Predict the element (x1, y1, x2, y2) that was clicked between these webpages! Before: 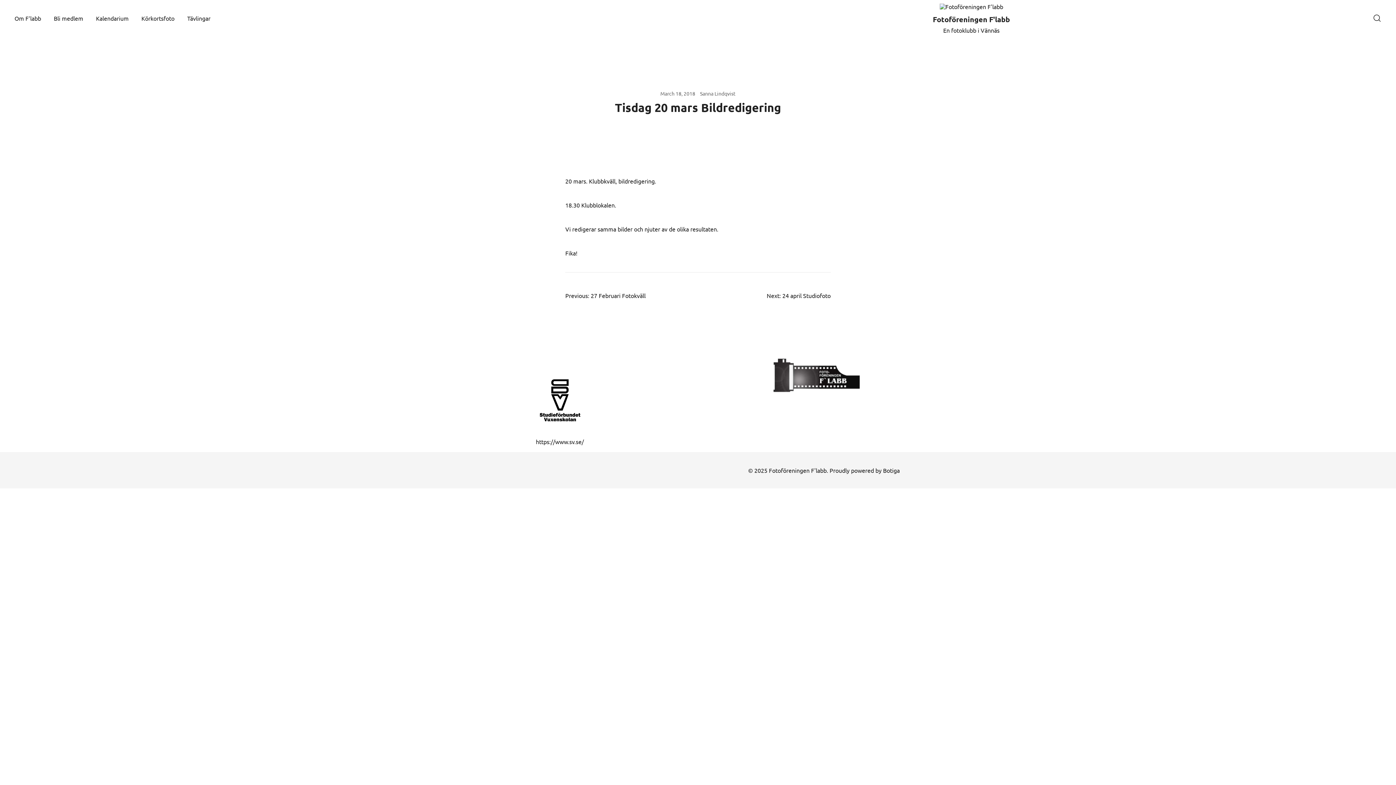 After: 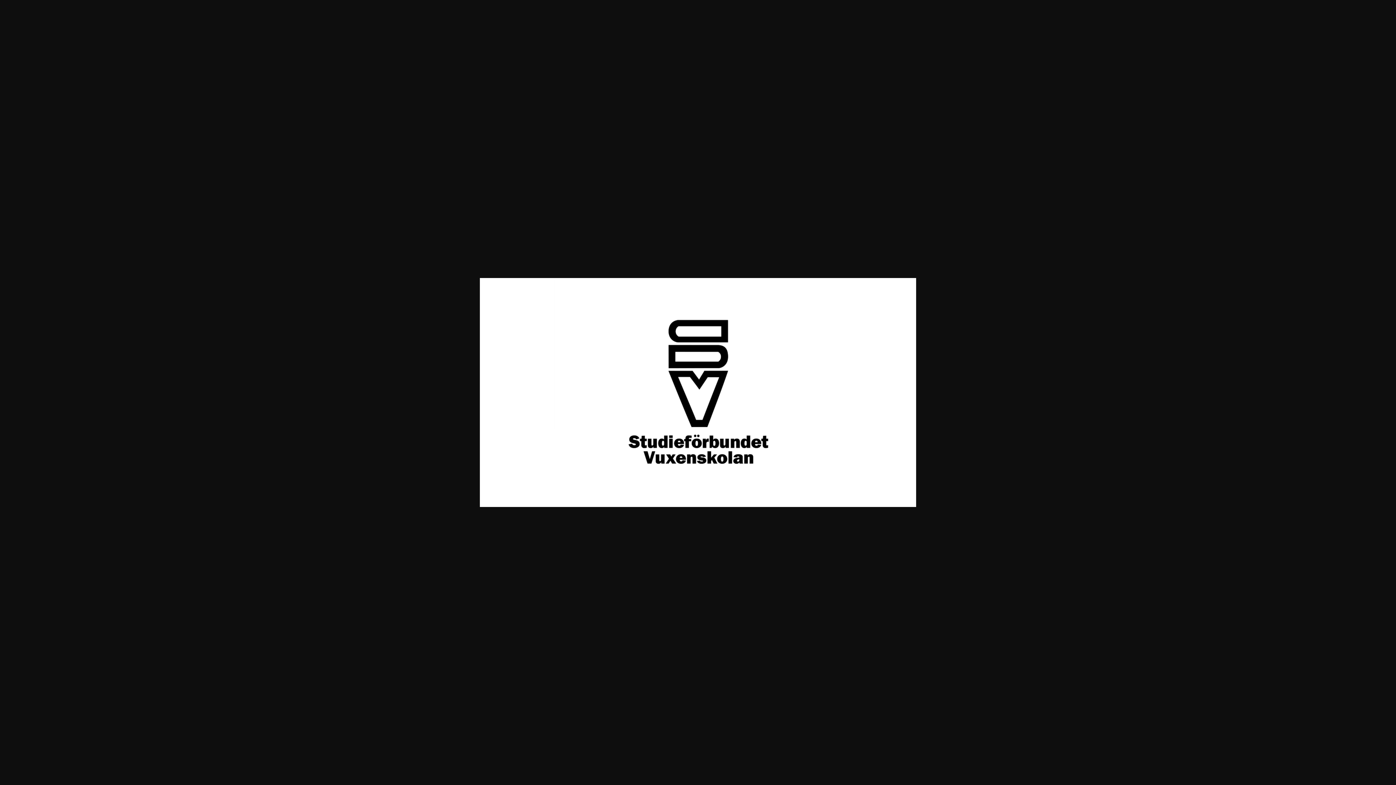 Action: bbox: (496, 425, 623, 432)